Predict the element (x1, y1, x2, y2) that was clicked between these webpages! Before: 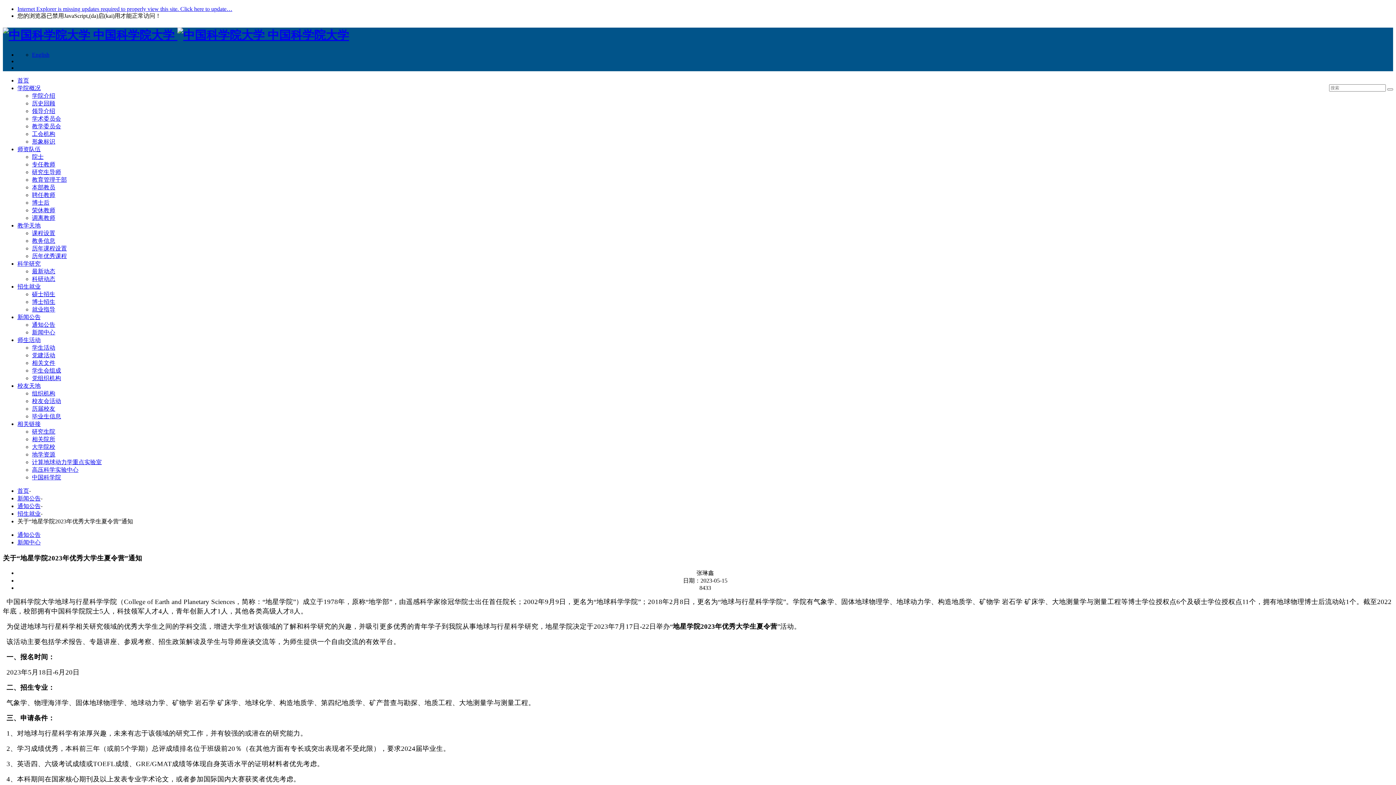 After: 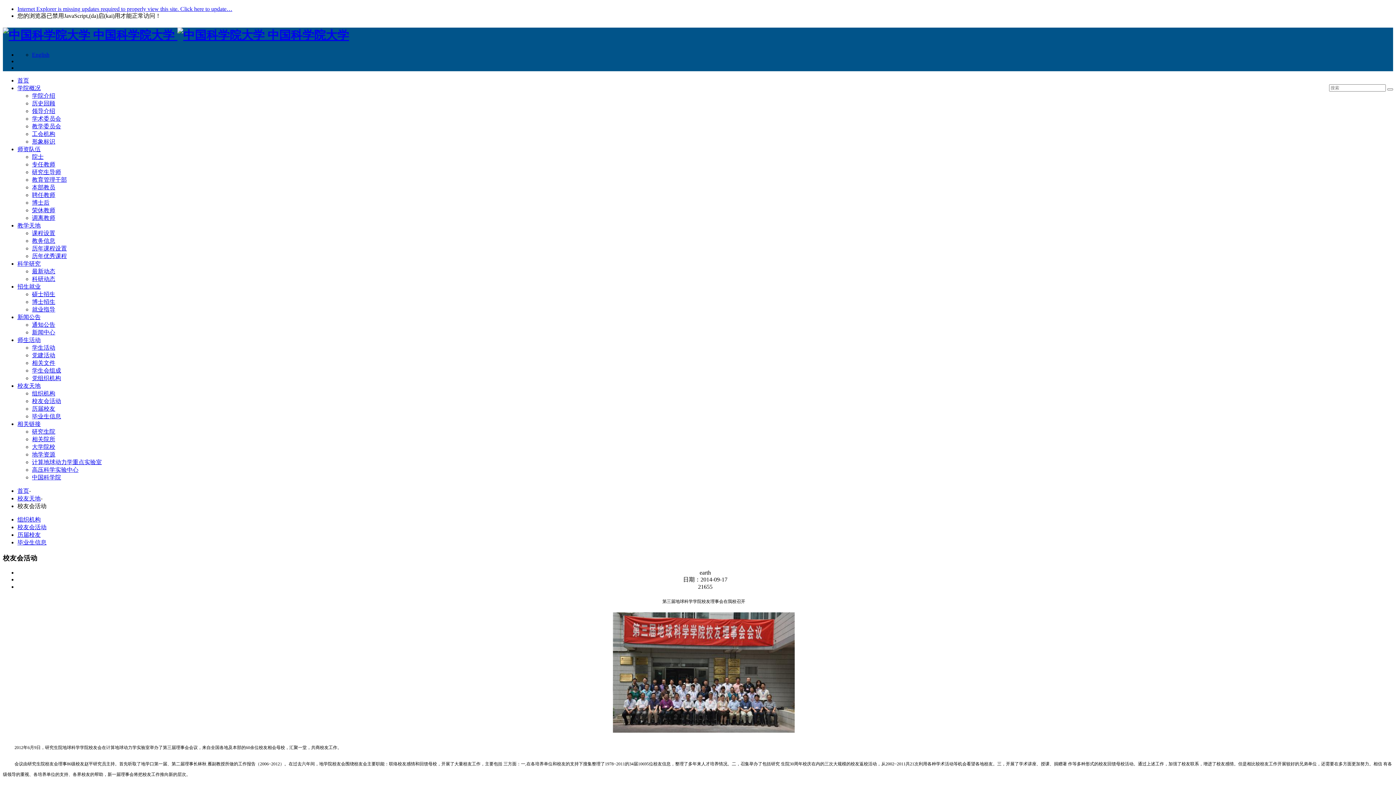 Action: label: 校友会活动 bbox: (32, 398, 61, 404)